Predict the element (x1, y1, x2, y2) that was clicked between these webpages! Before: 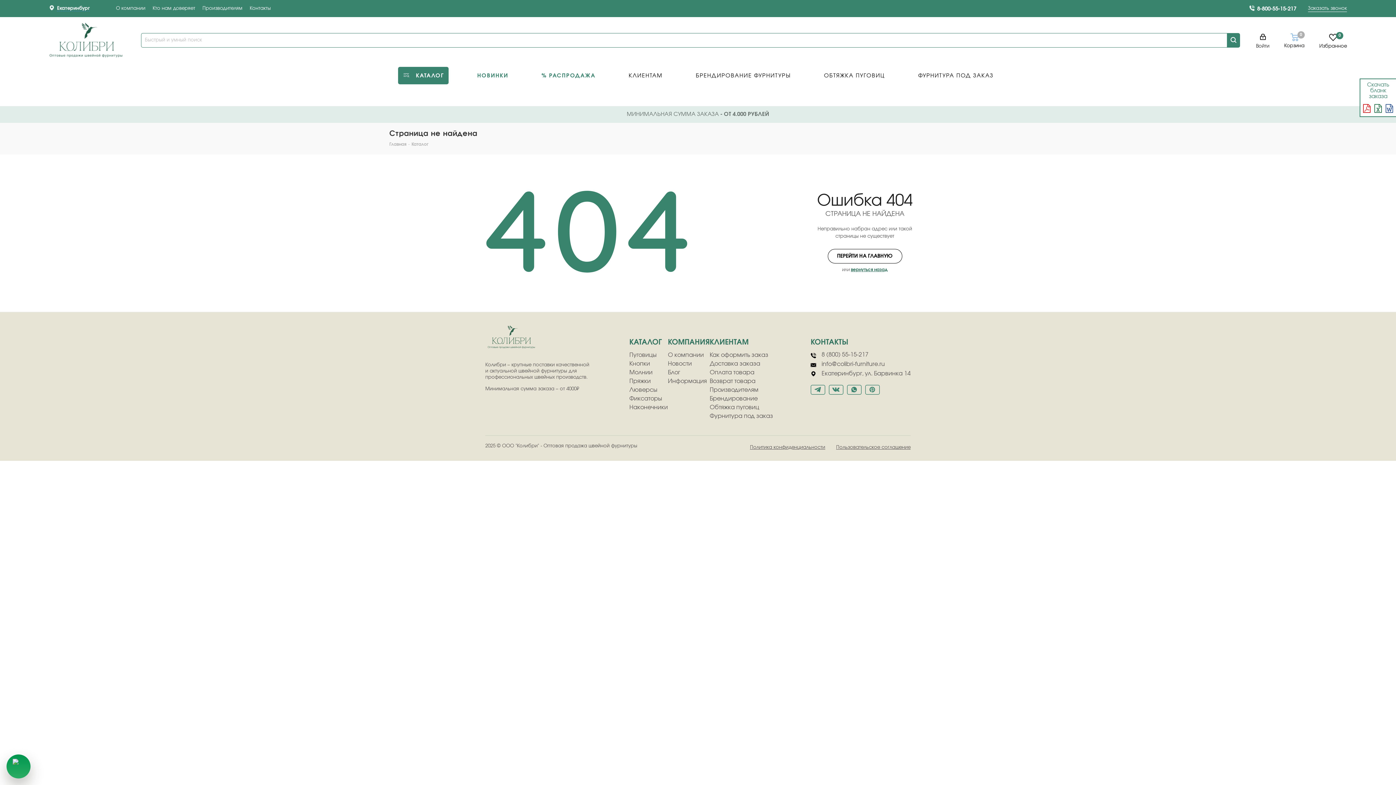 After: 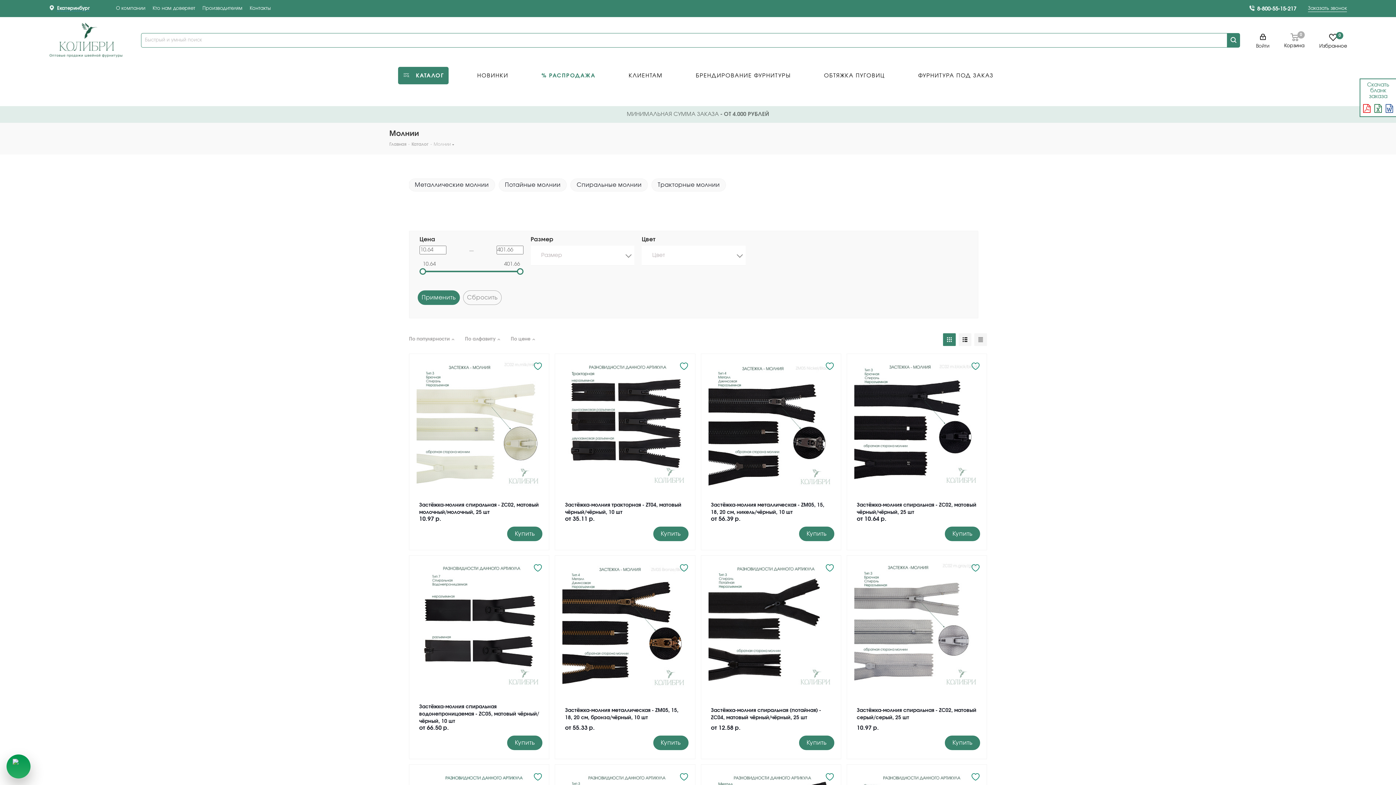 Action: label: Молнии bbox: (629, 369, 652, 375)